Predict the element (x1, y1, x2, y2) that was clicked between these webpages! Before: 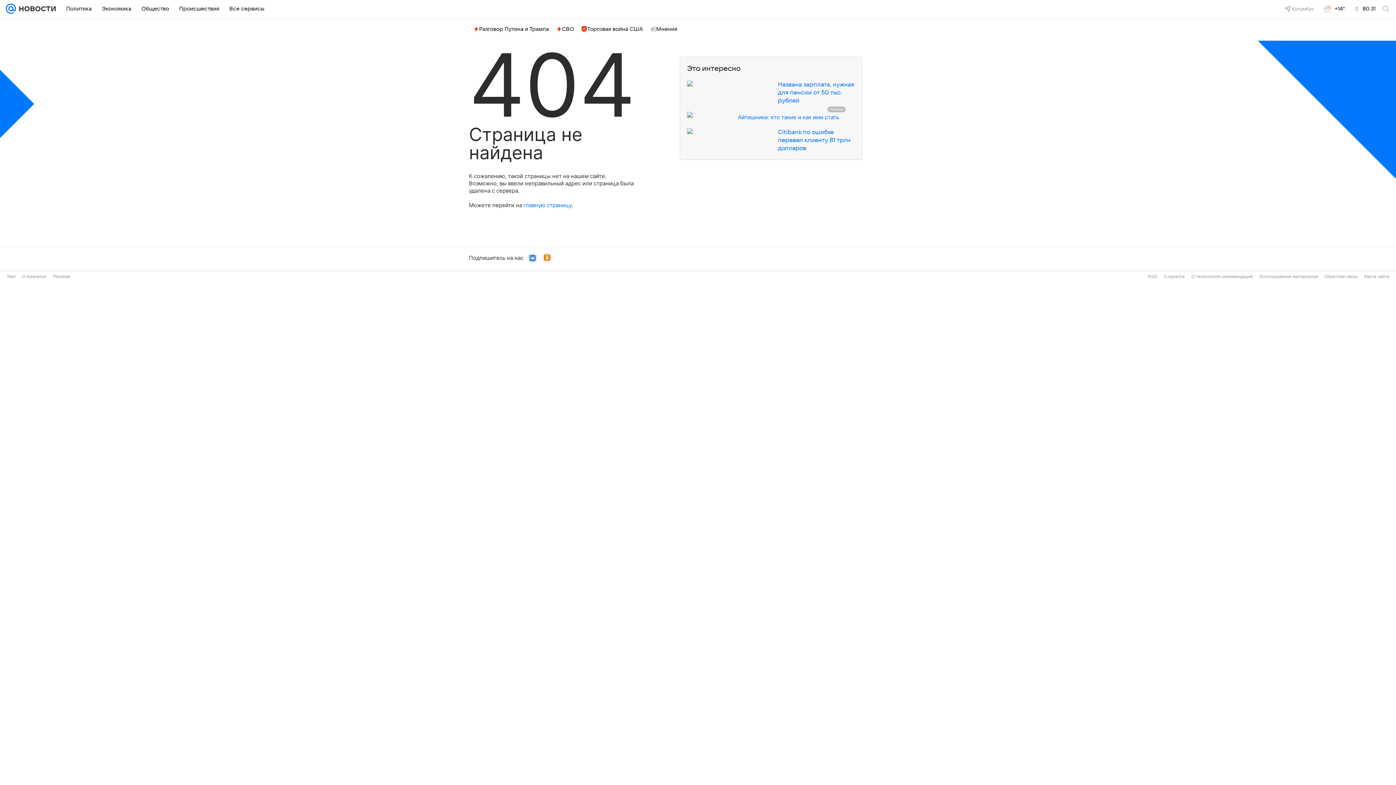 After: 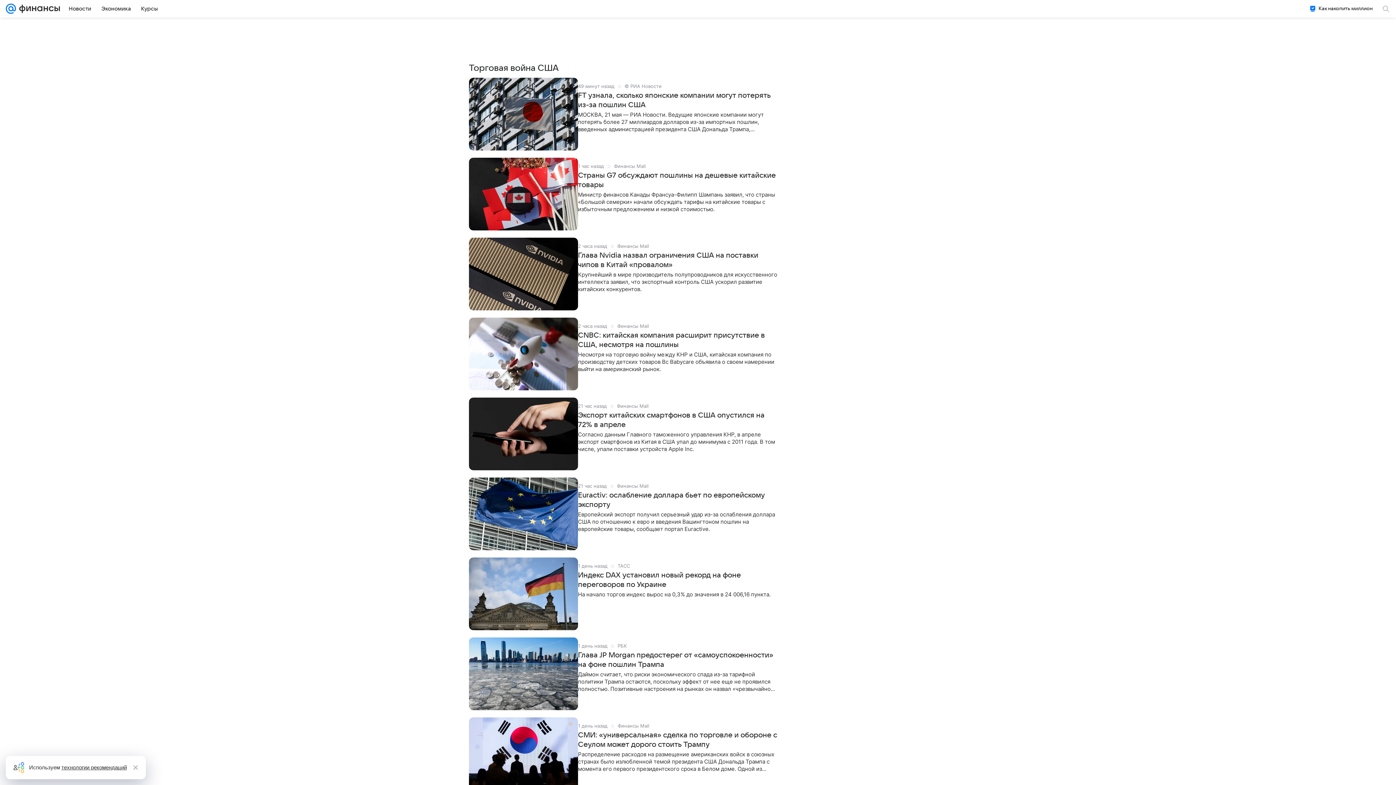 Action: label: Торговая война США bbox: (578, 23, 646, 34)